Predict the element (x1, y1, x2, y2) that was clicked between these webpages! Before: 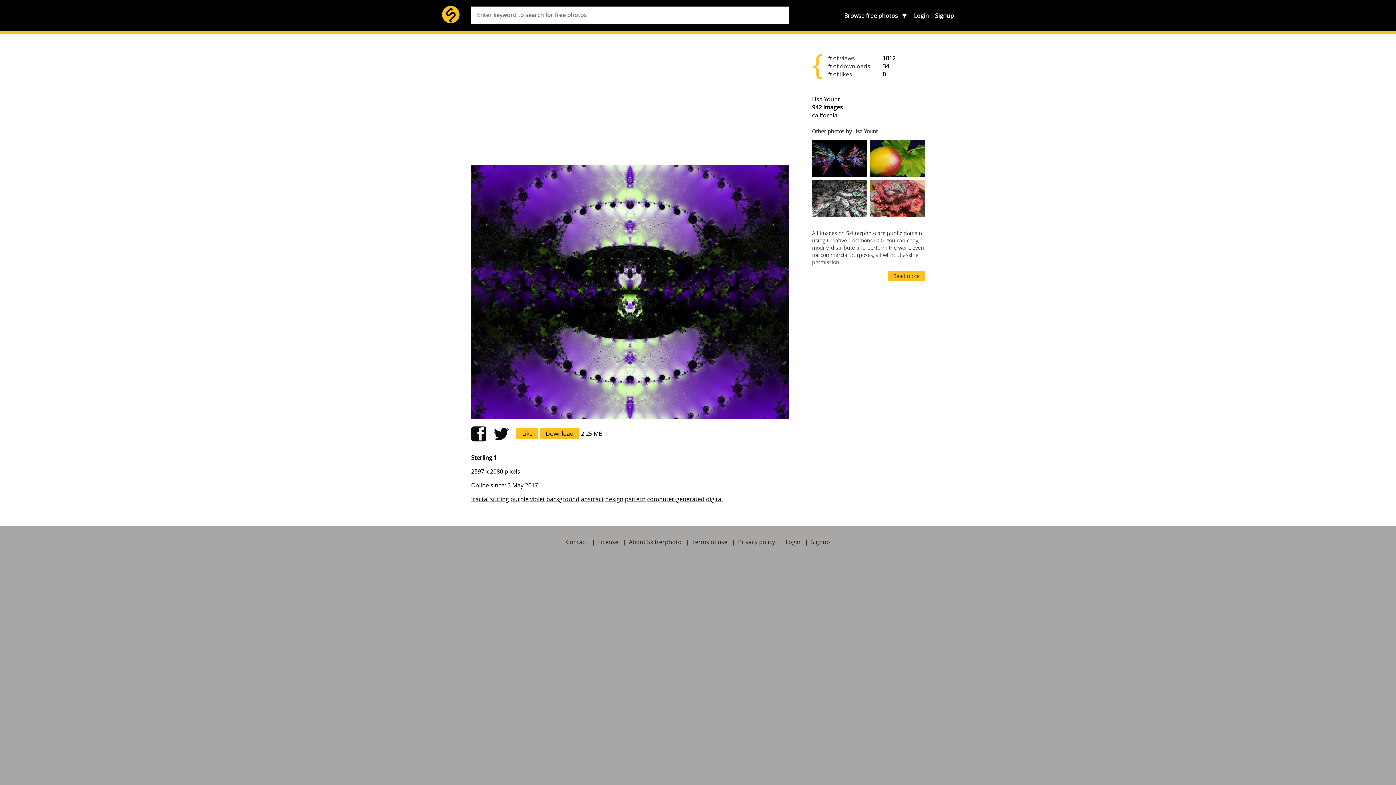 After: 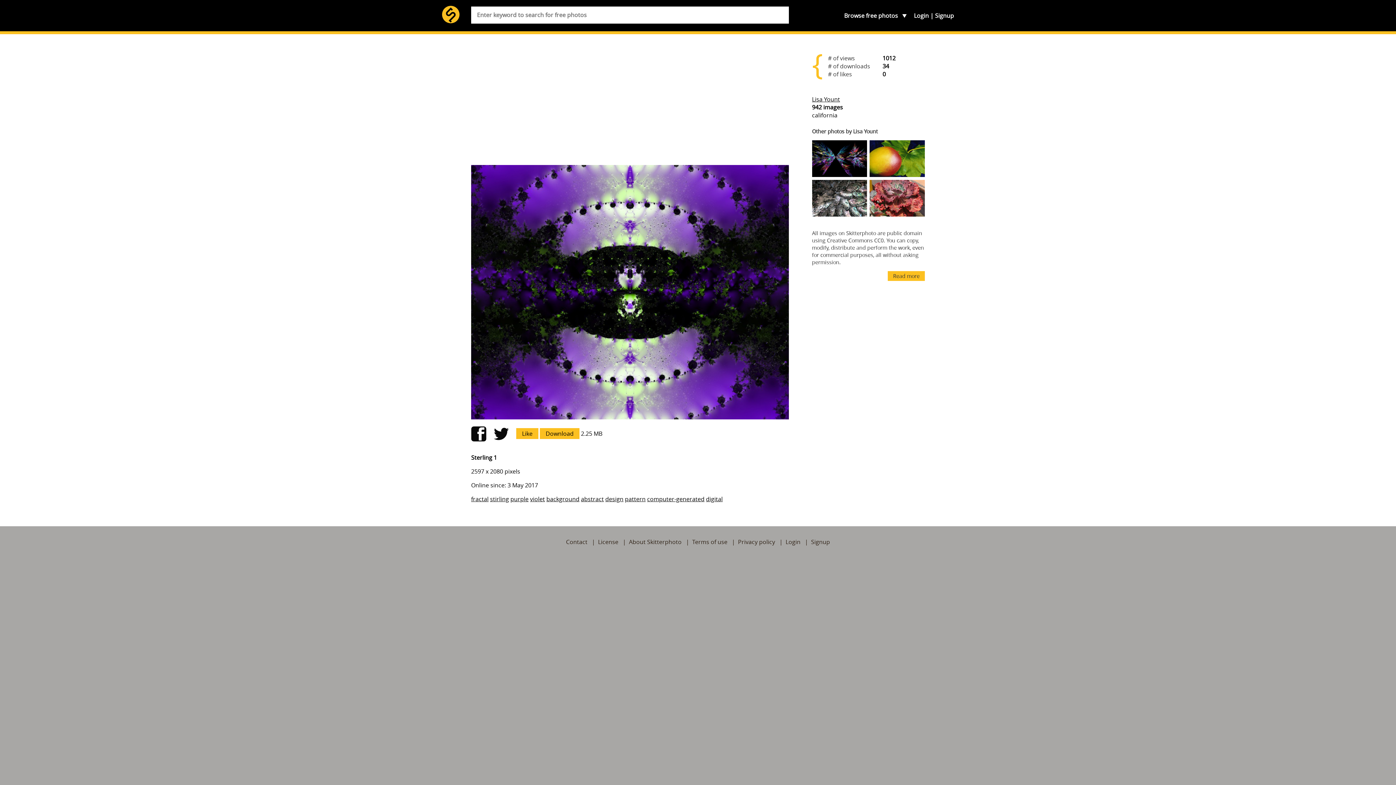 Action: label: Download bbox: (540, 428, 579, 439)